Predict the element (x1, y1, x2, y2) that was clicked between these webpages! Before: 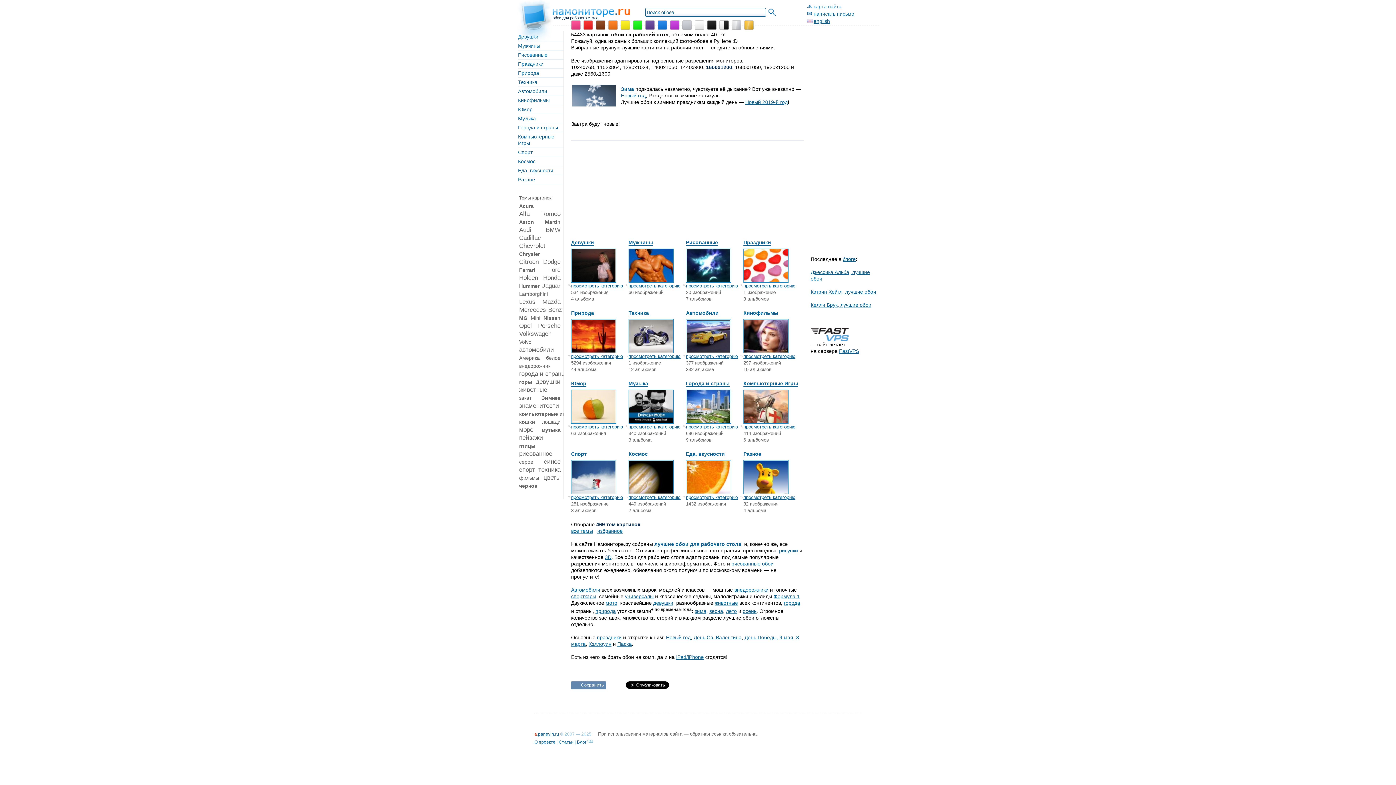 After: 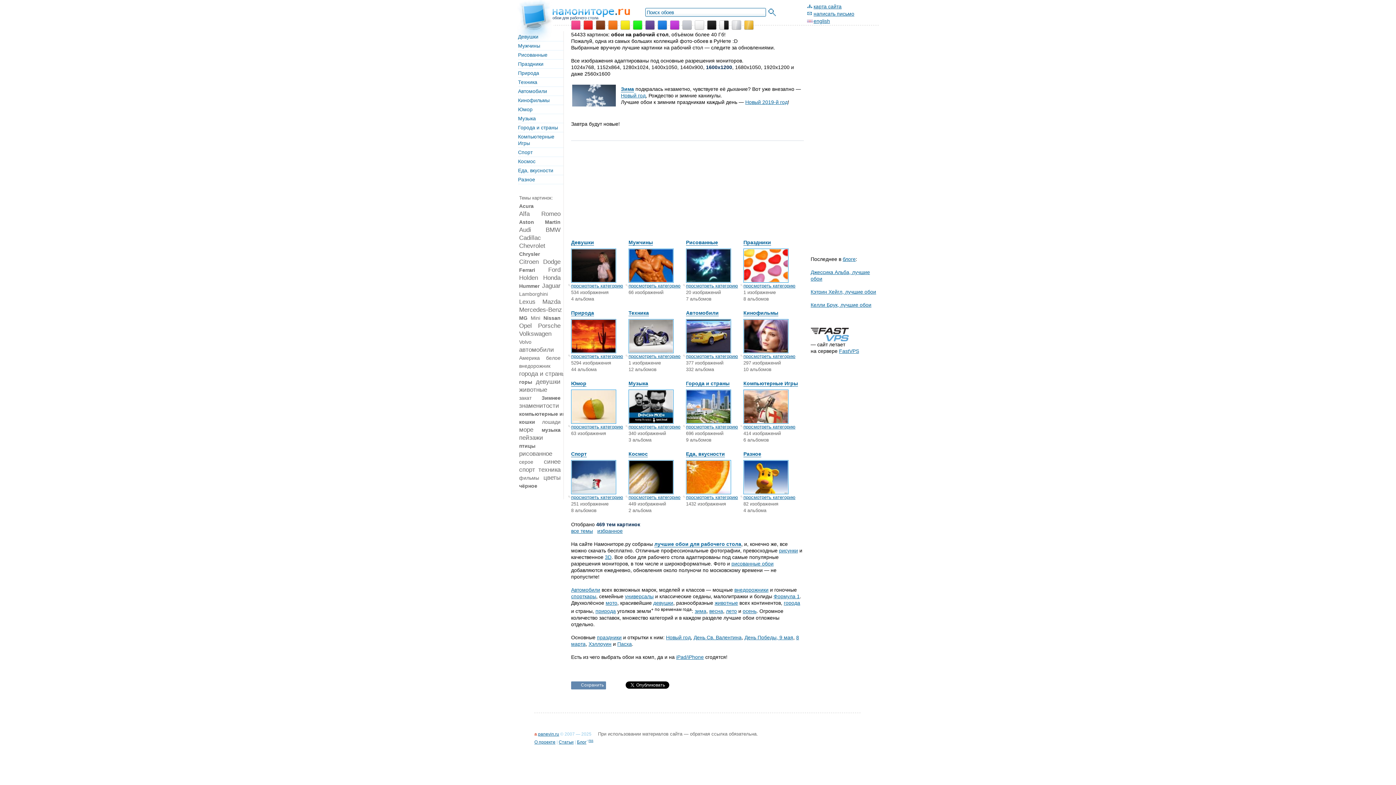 Action: bbox: (744, 277, 788, 283)